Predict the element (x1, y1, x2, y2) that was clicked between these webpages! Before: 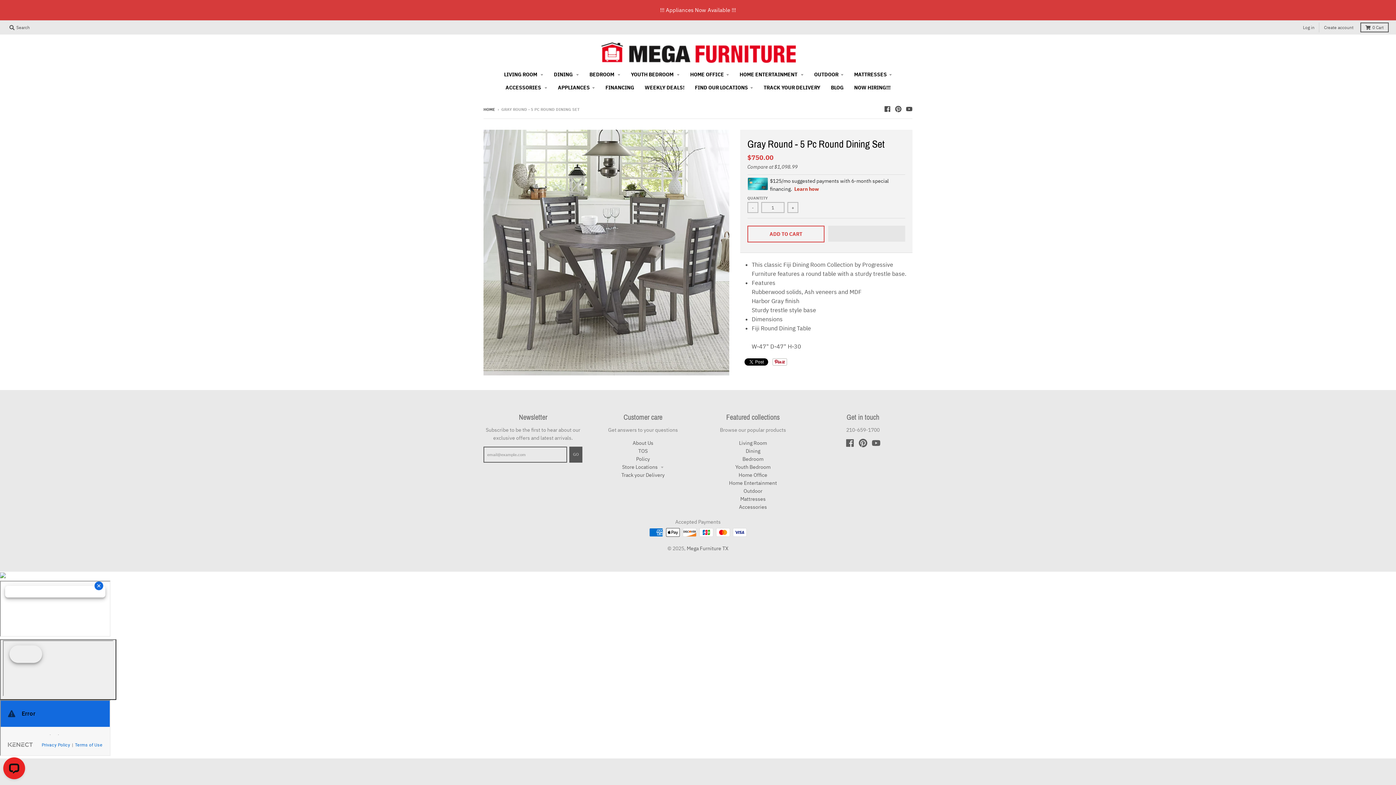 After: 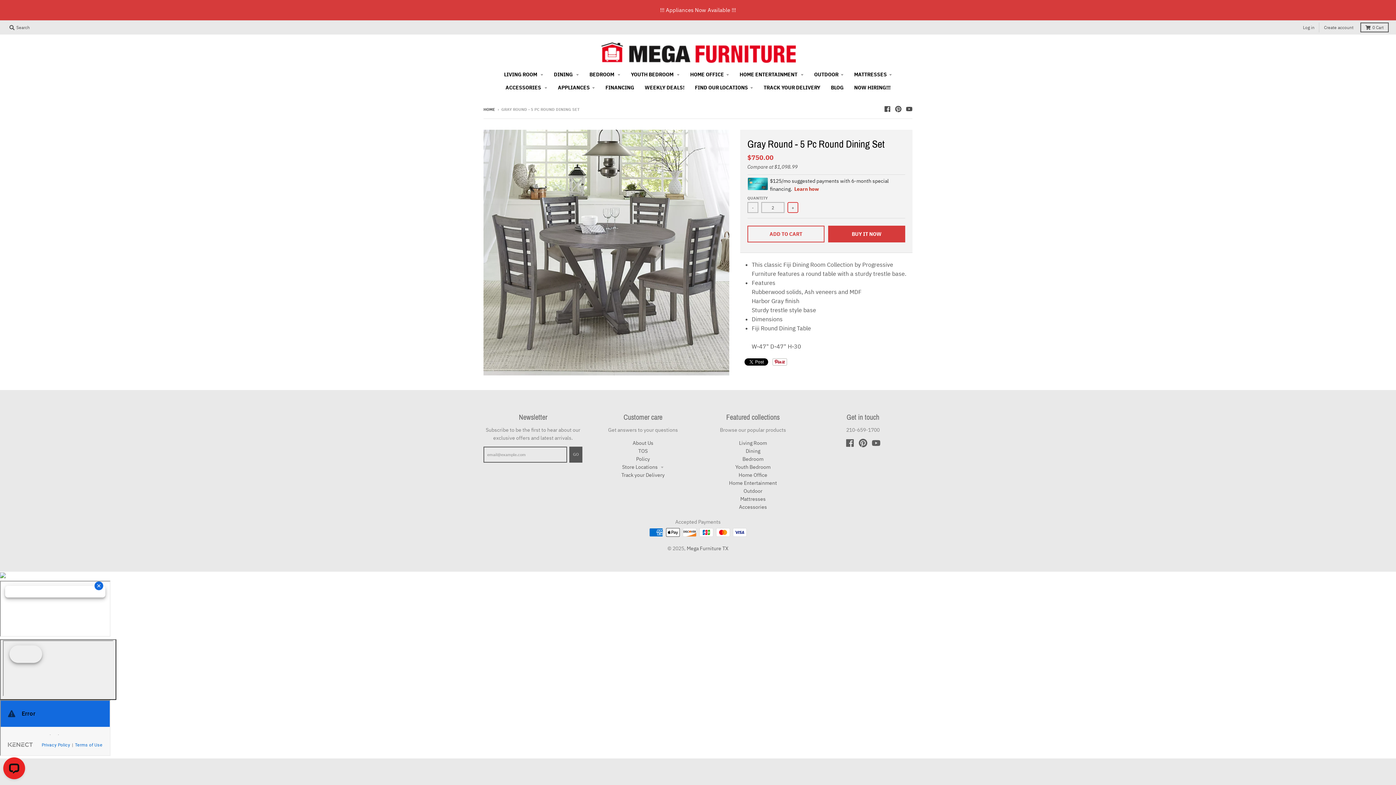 Action: label: + bbox: (787, 202, 798, 213)